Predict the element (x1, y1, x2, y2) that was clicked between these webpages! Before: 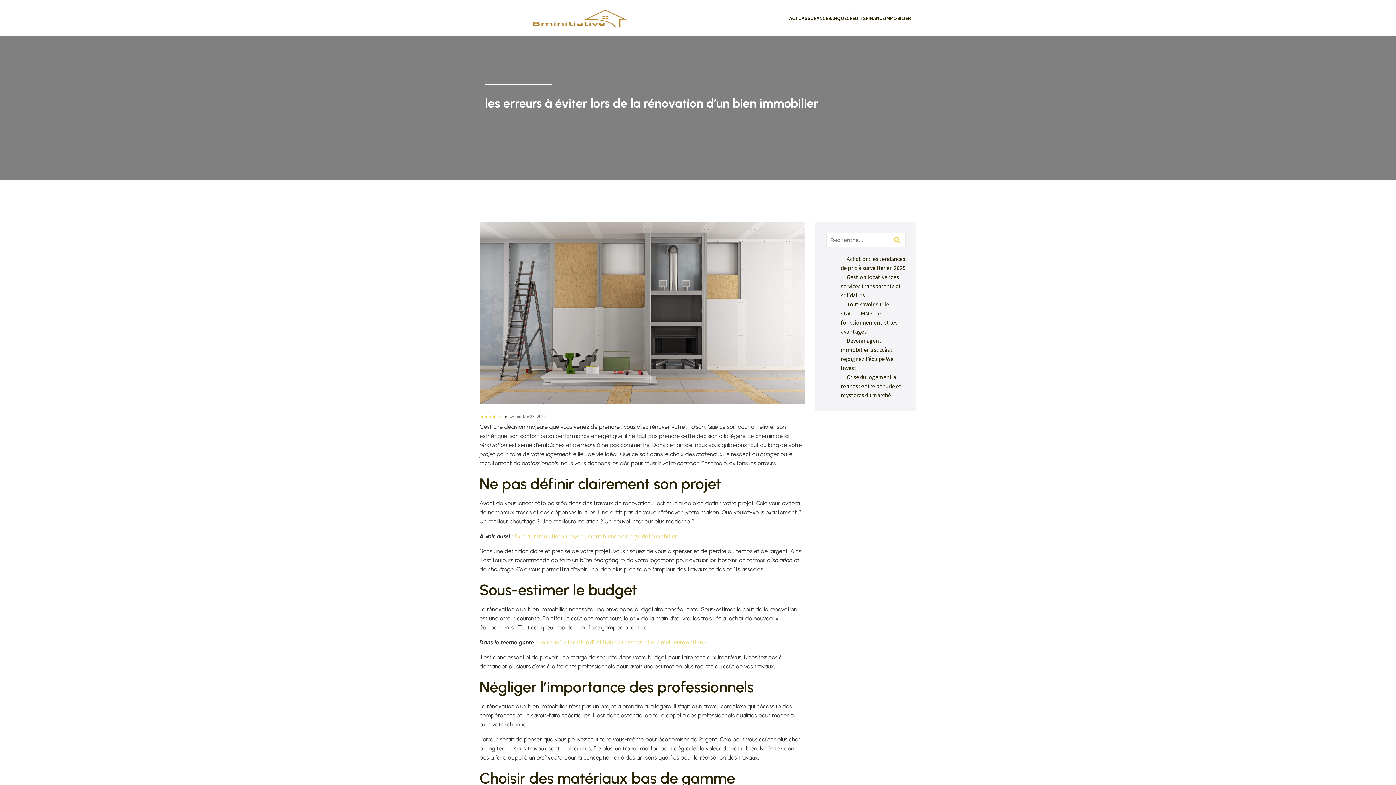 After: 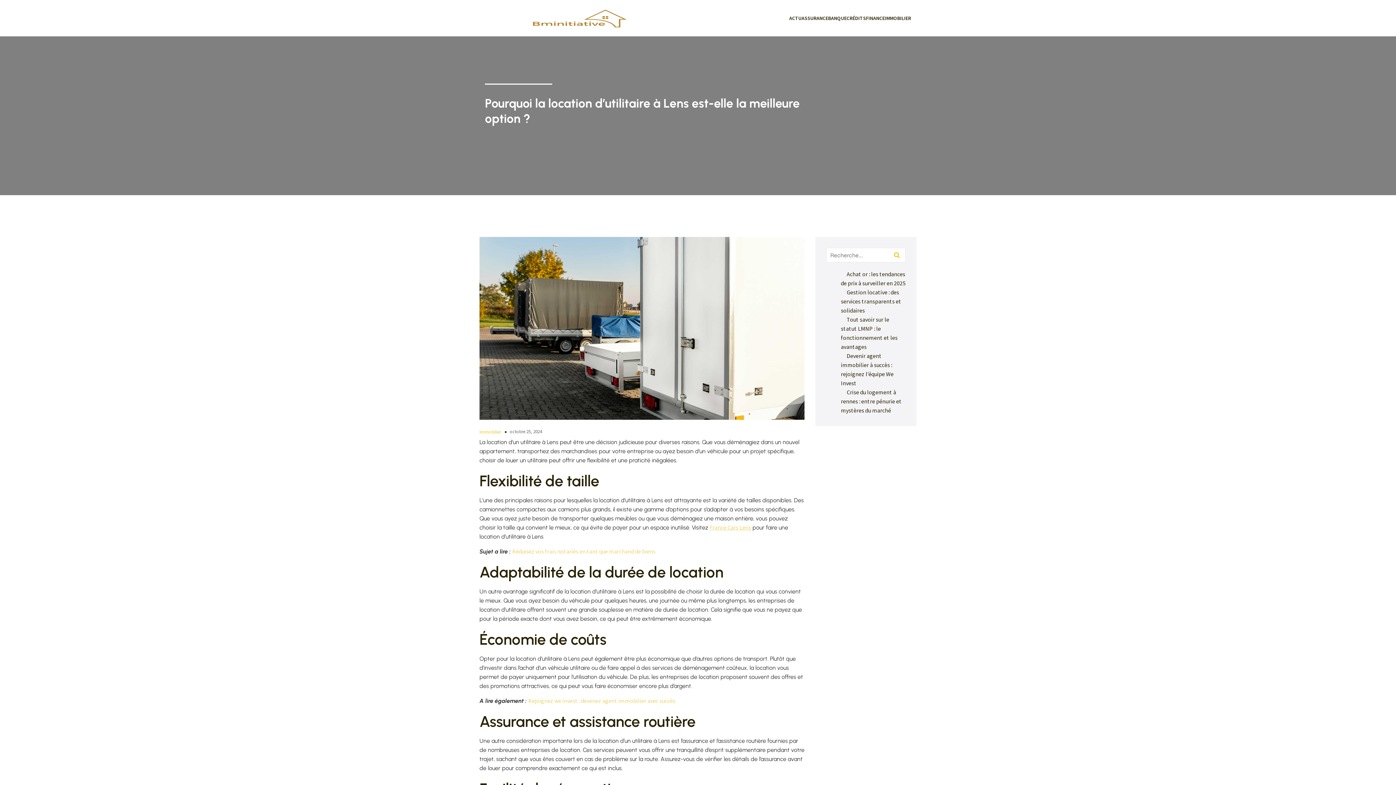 Action: bbox: (538, 638, 706, 646) label: Pourquoi la location d'utilitaire à Lens est-elle la meilleure option ?